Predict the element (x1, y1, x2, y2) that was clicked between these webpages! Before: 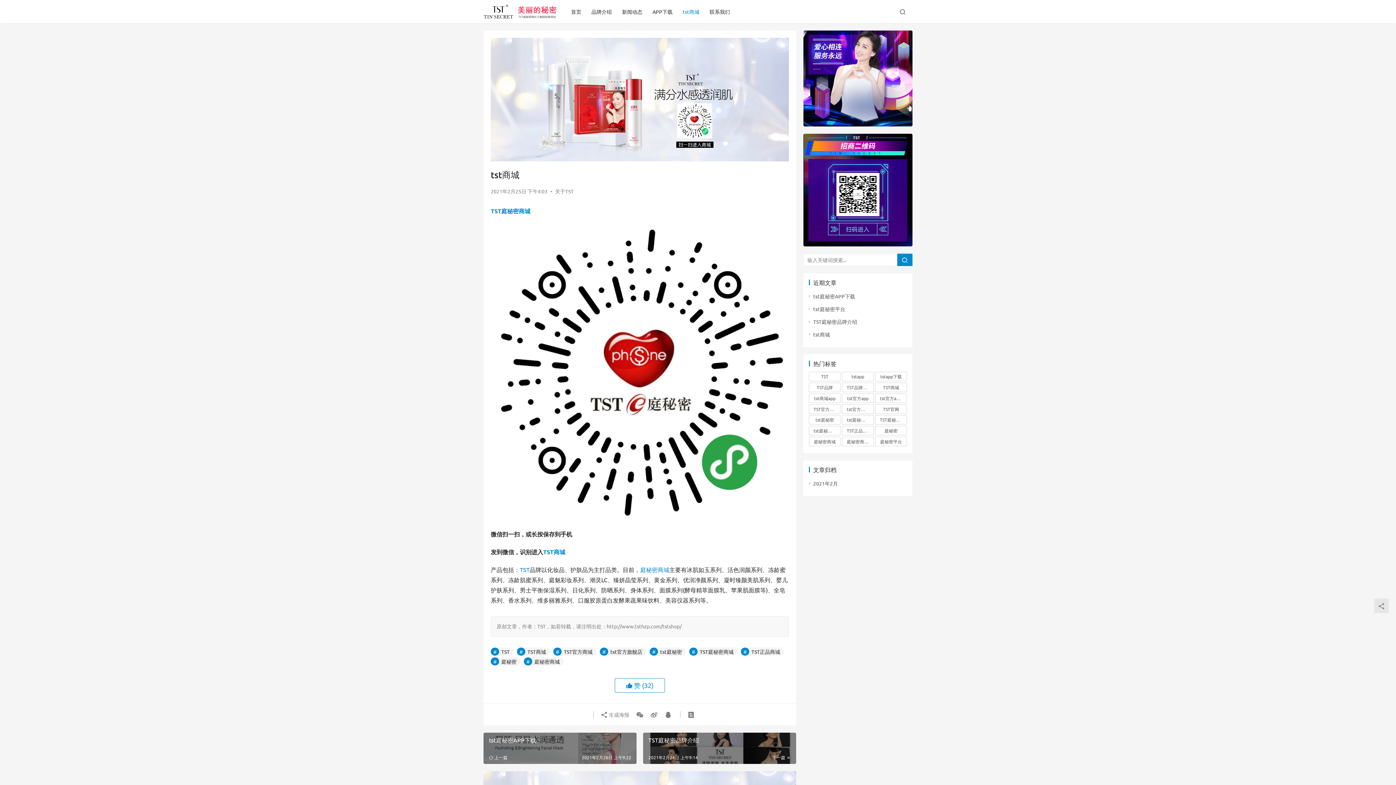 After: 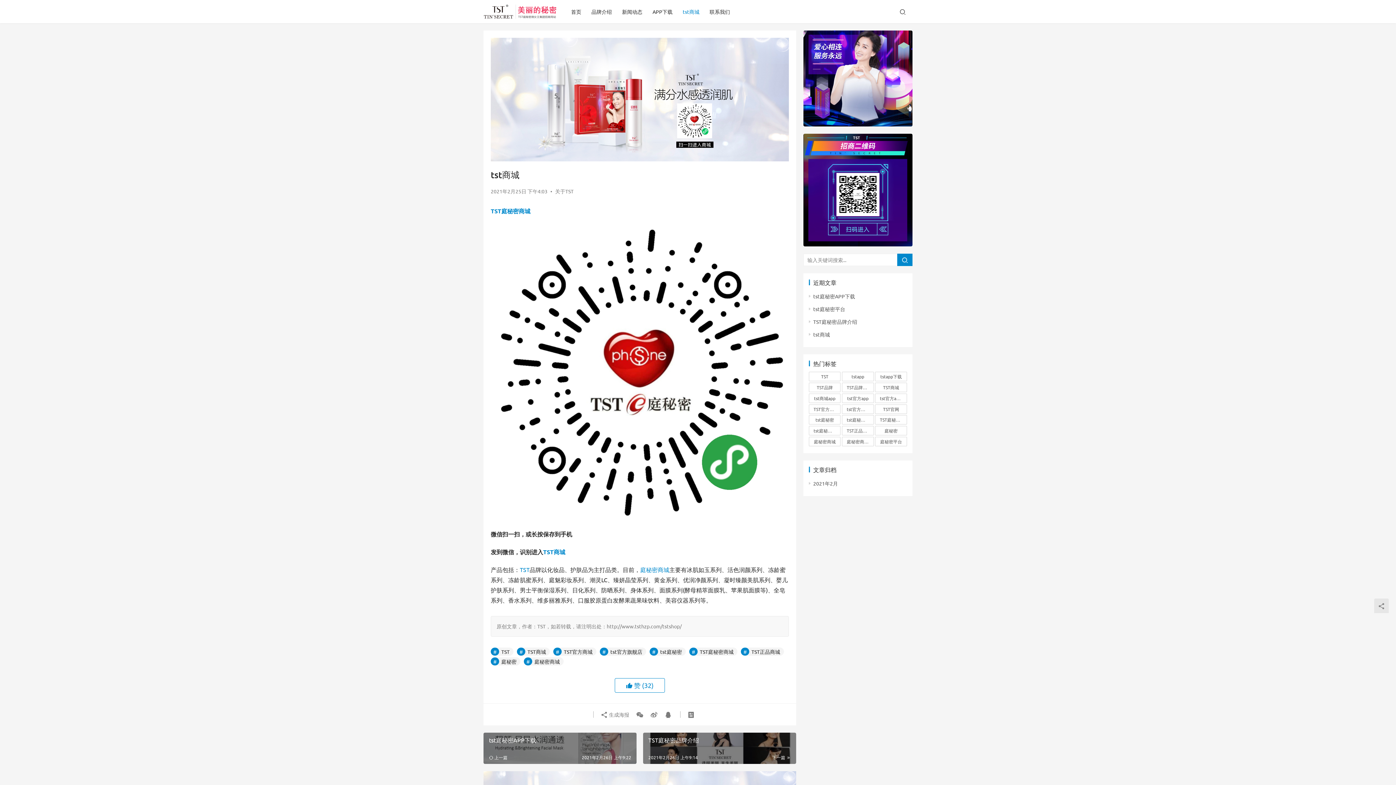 Action: label: tst商城 bbox: (677, 0, 704, 23)